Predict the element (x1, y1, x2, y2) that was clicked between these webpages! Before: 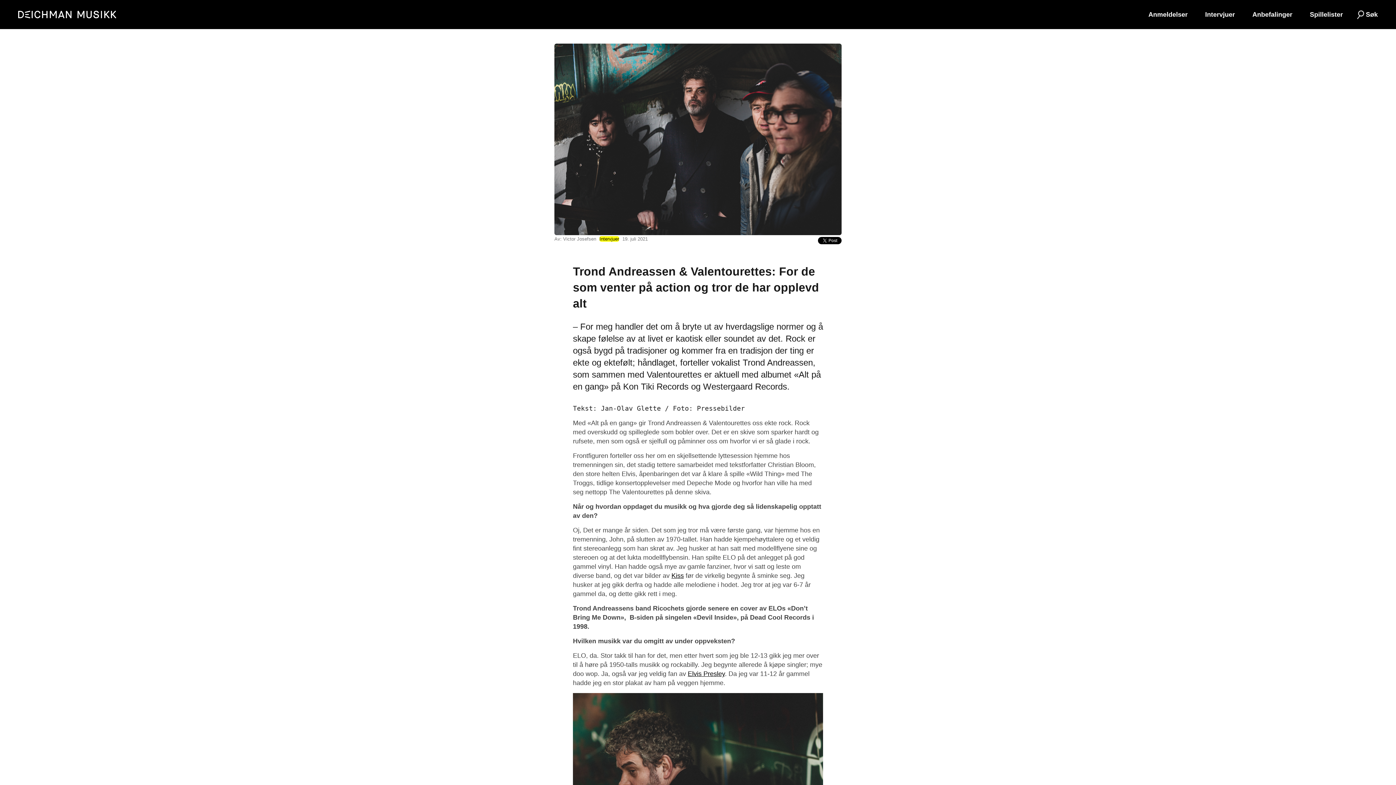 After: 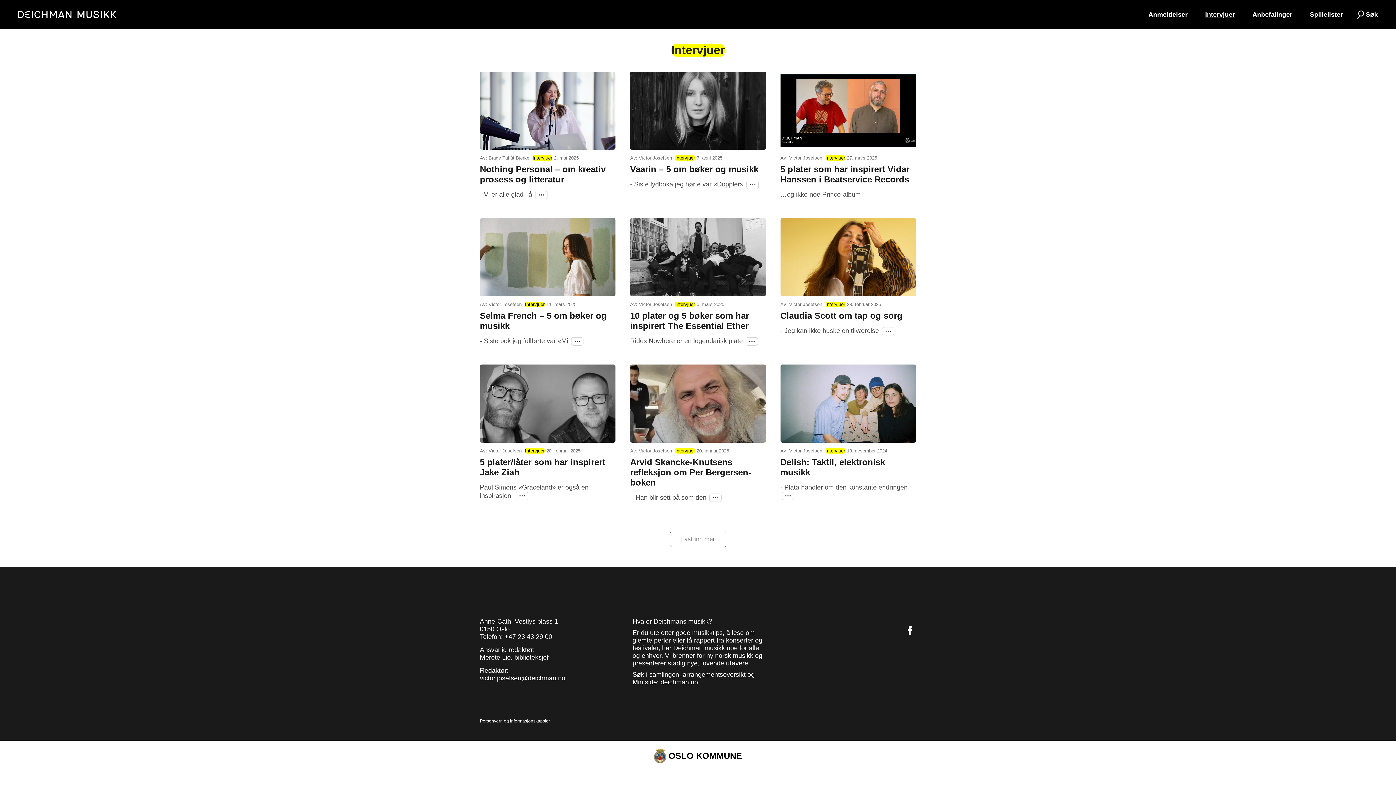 Action: bbox: (1196, 9, 1244, 19) label: Intervjuer